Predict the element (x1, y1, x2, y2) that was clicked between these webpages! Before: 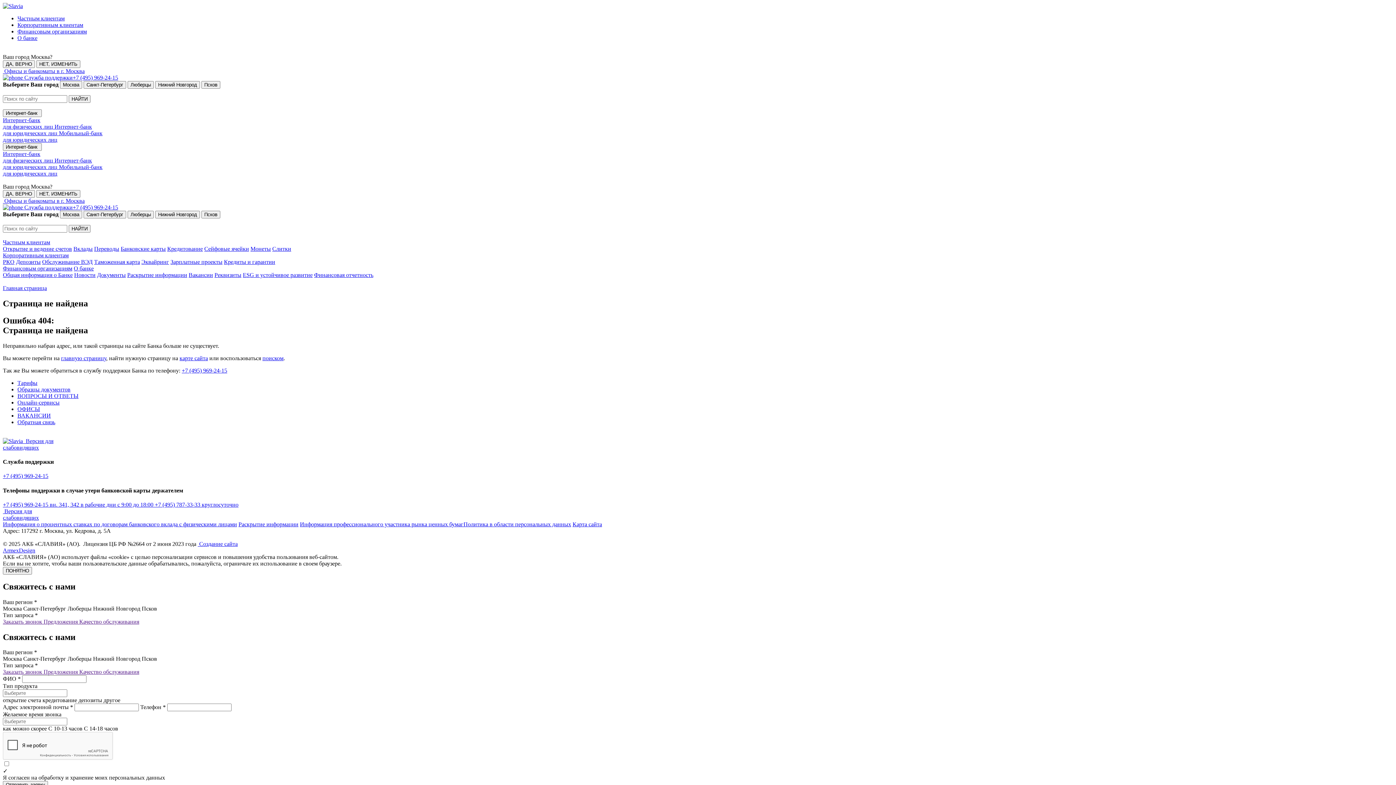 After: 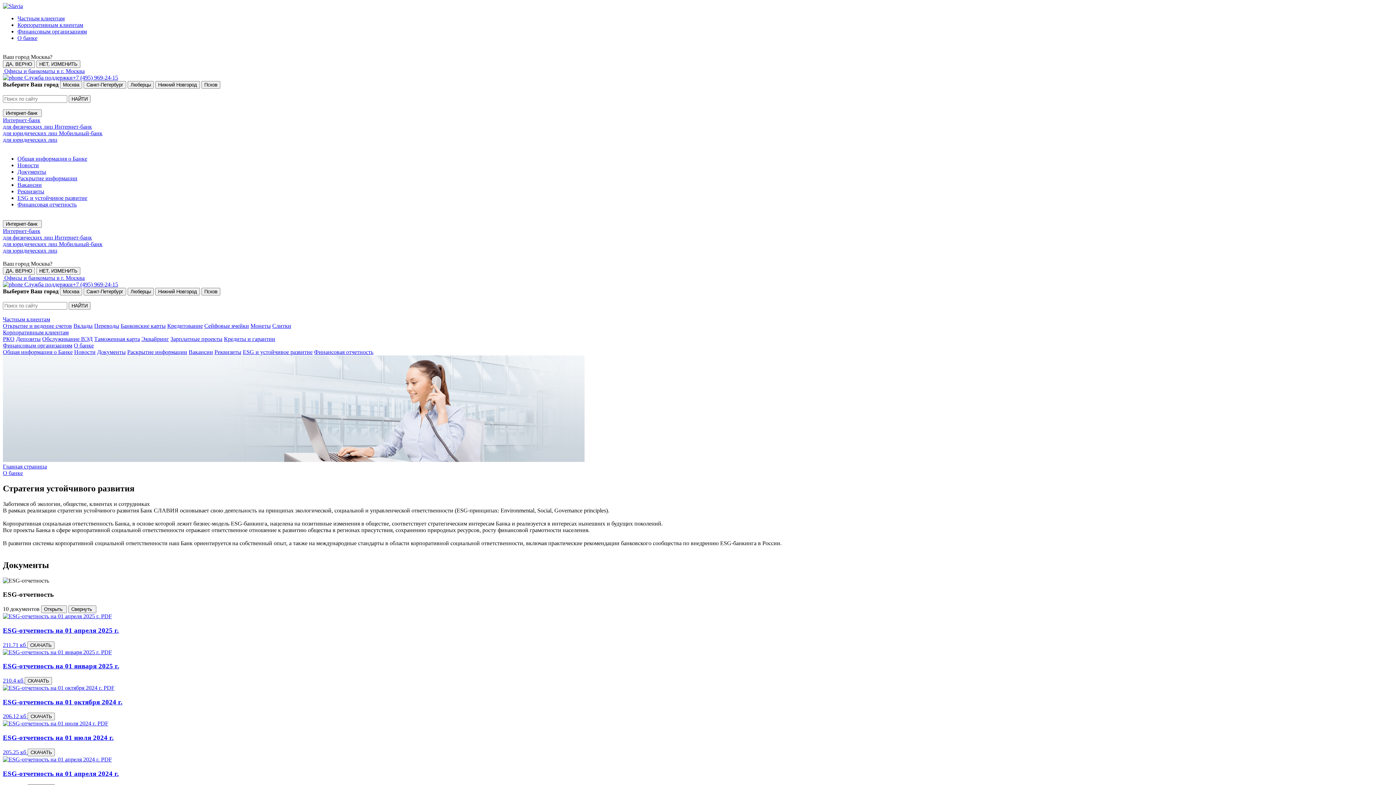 Action: label: ESG и устойчивое развитие bbox: (242, 272, 312, 278)